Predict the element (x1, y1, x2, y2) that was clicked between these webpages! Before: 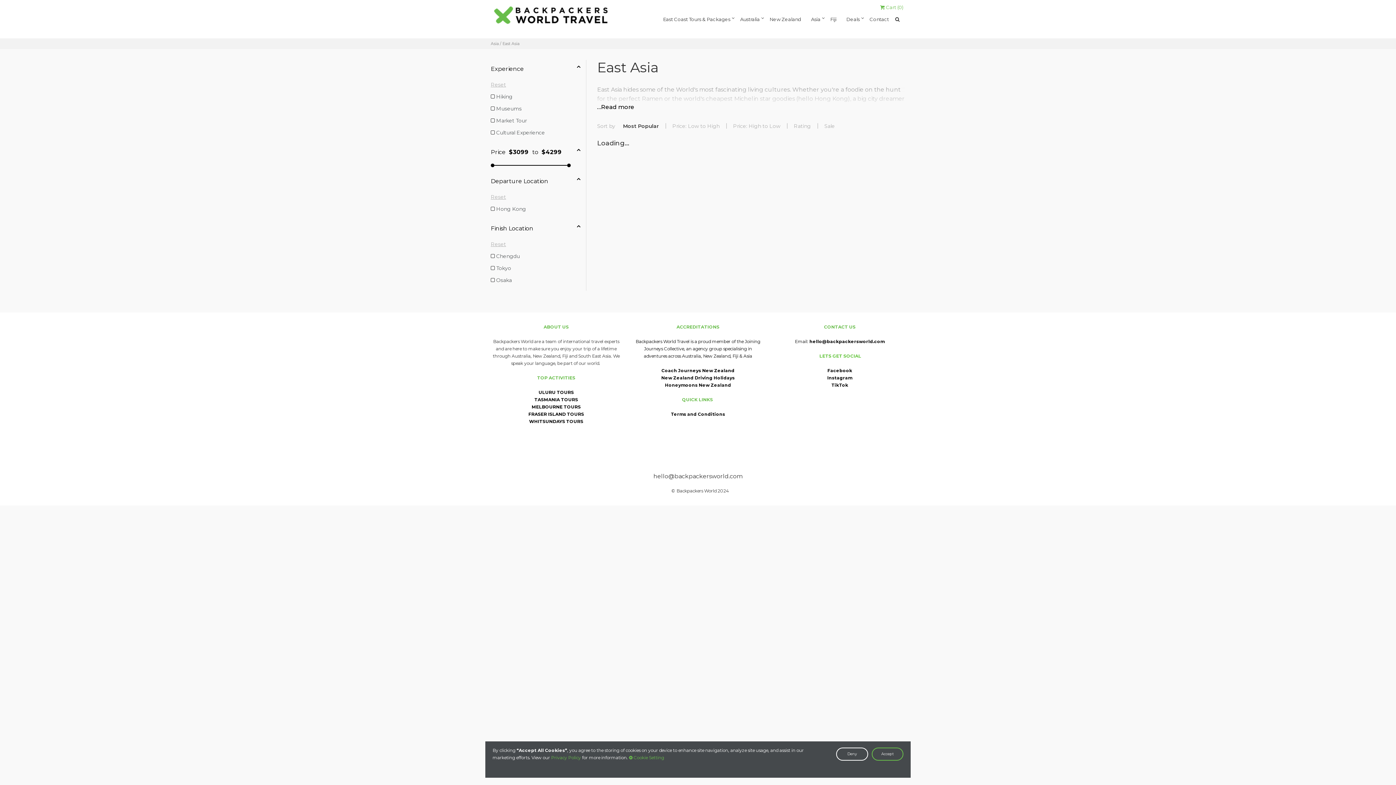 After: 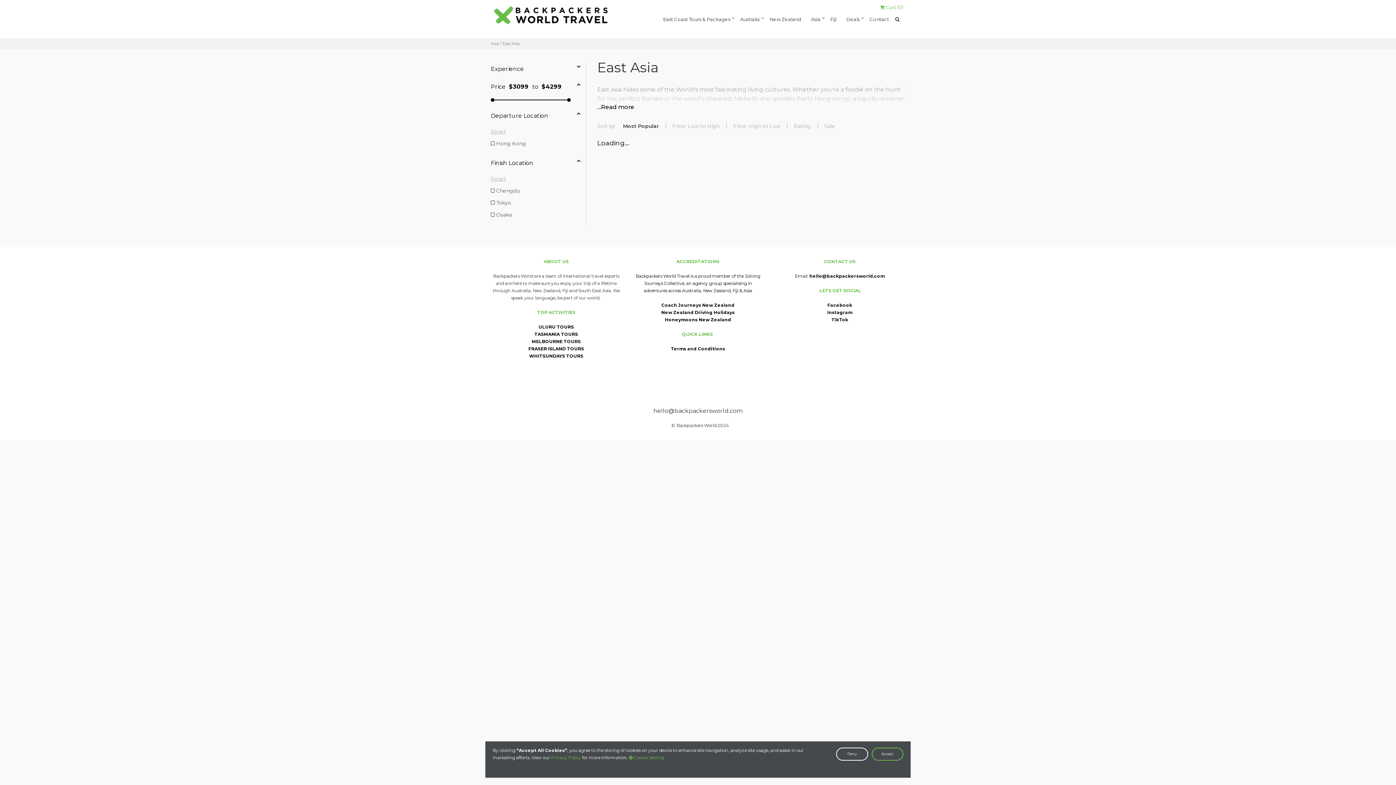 Action: label: Experience bbox: (490, 63, 580, 74)